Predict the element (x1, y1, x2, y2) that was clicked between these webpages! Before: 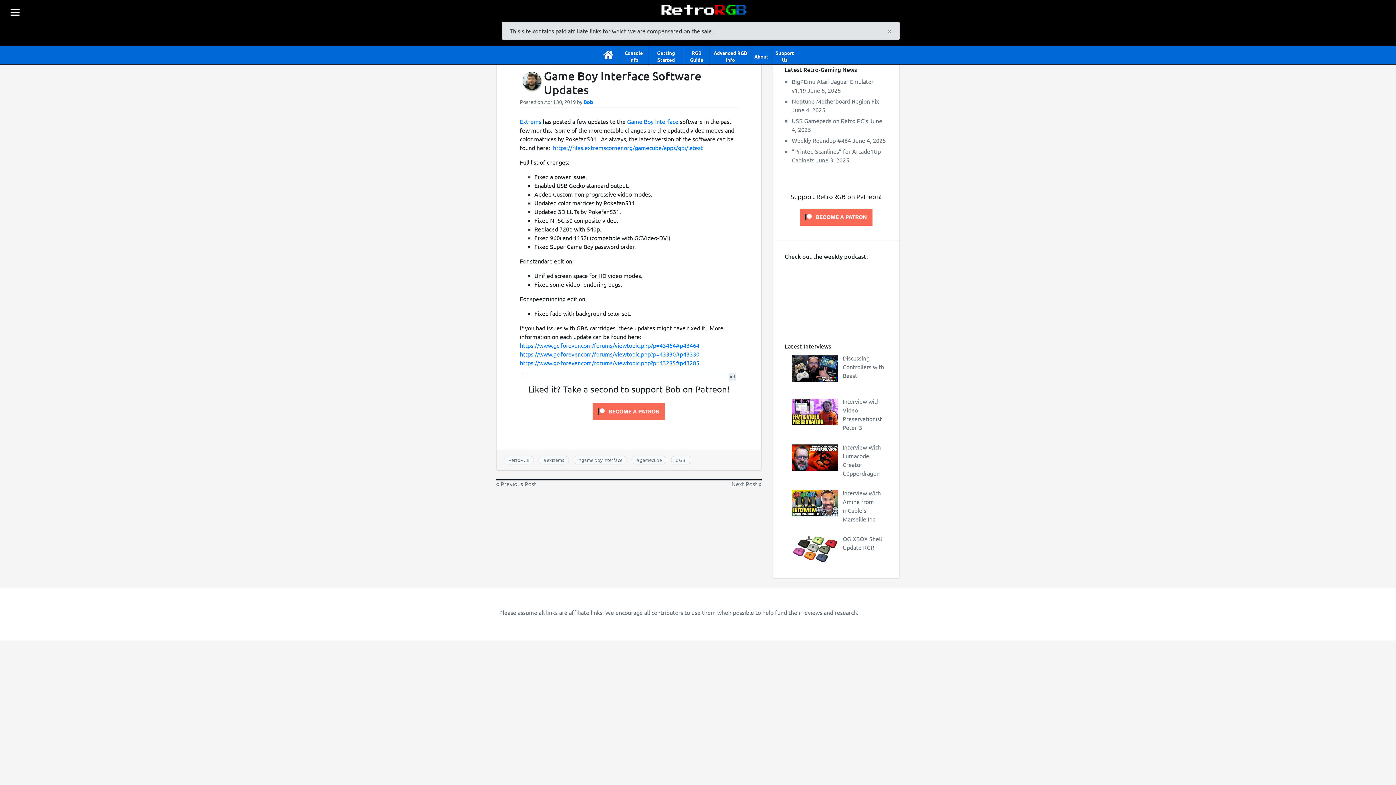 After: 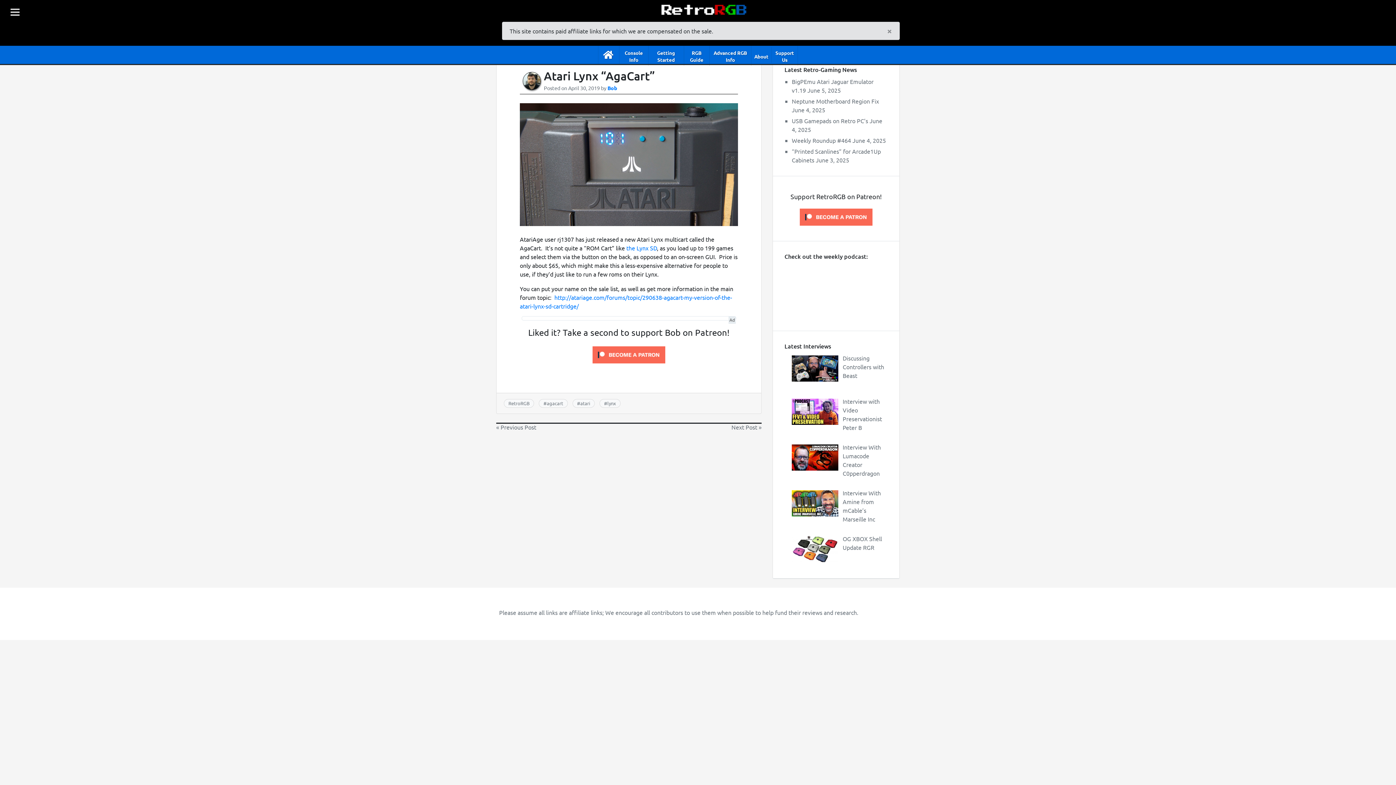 Action: label: Next Post » bbox: (731, 479, 761, 488)